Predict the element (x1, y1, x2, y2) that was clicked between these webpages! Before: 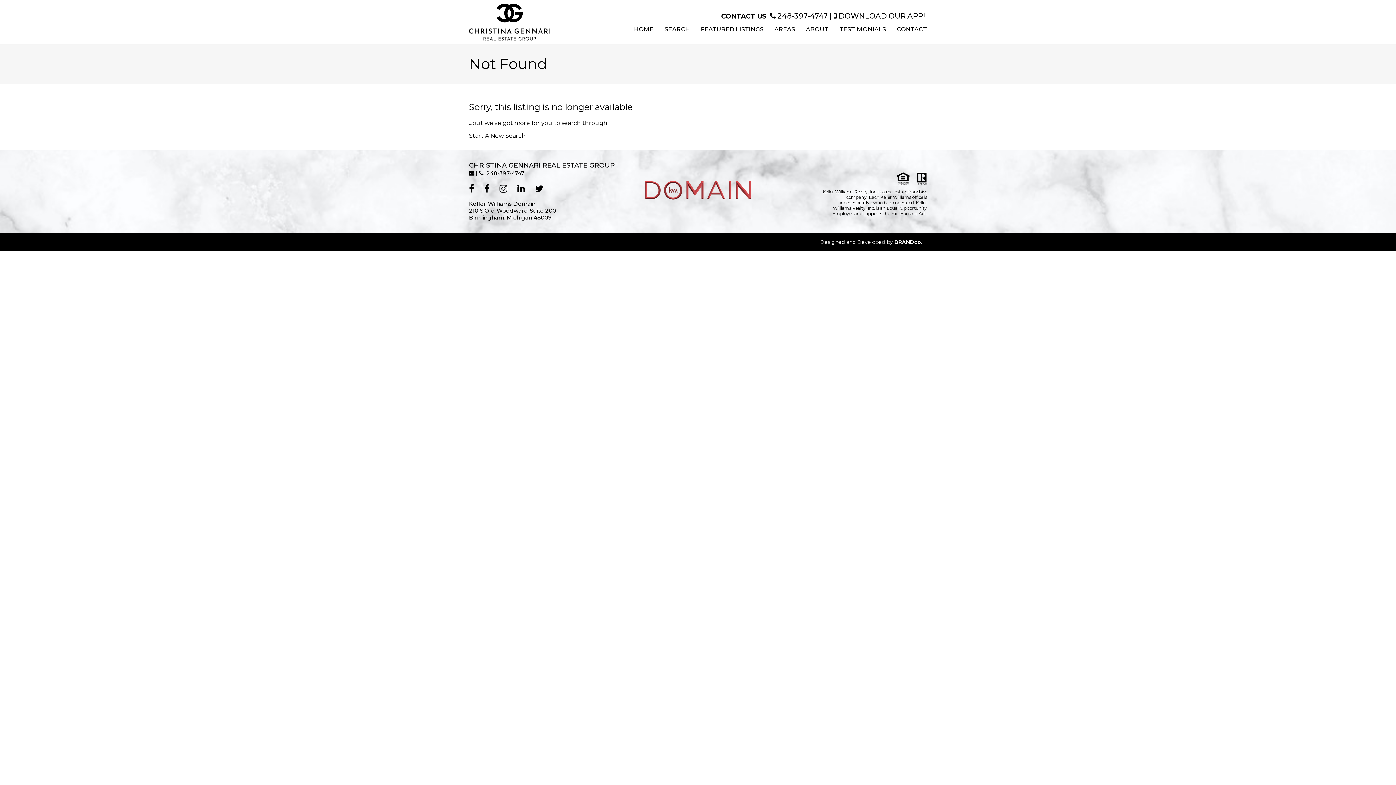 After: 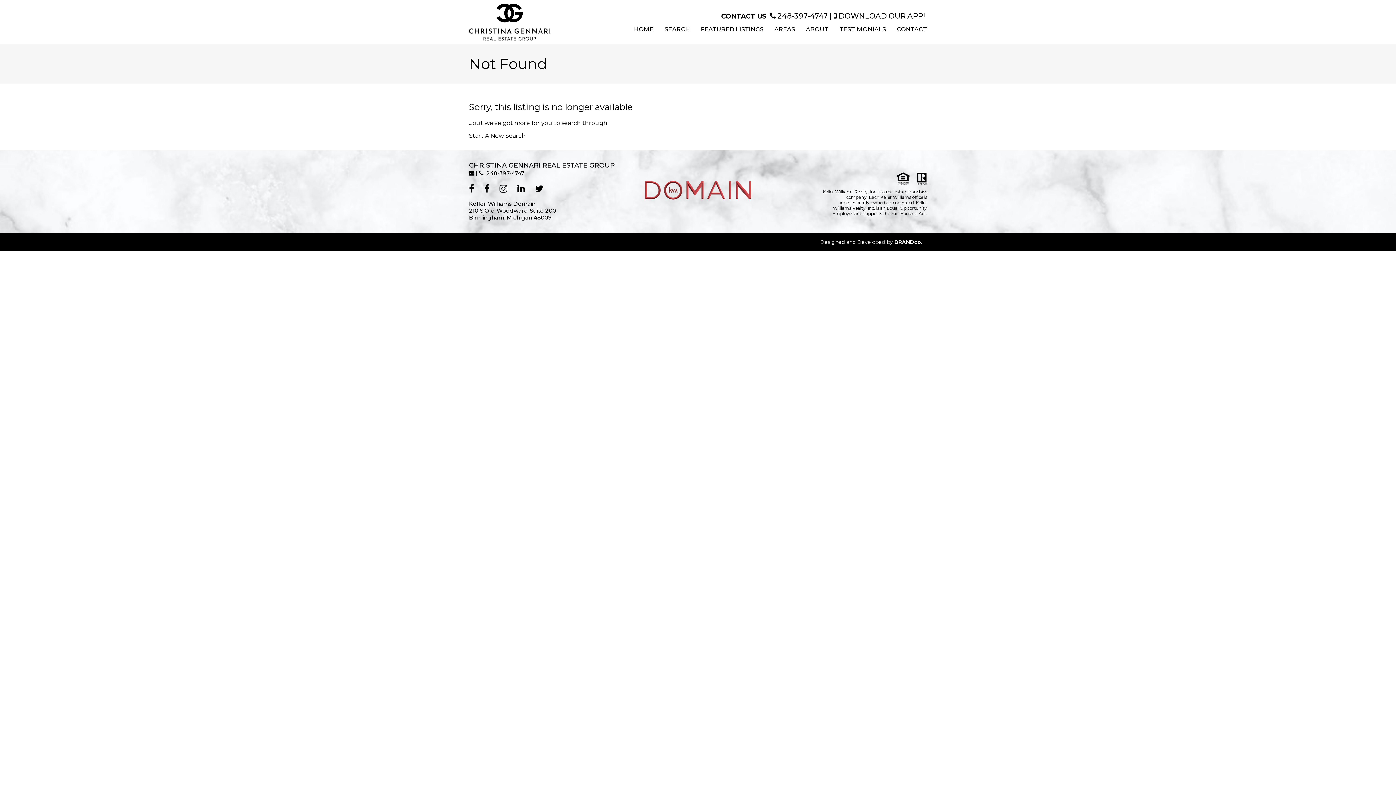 Action: bbox: (833, 12, 925, 20) label:  DOWNLOAD OUR APP!